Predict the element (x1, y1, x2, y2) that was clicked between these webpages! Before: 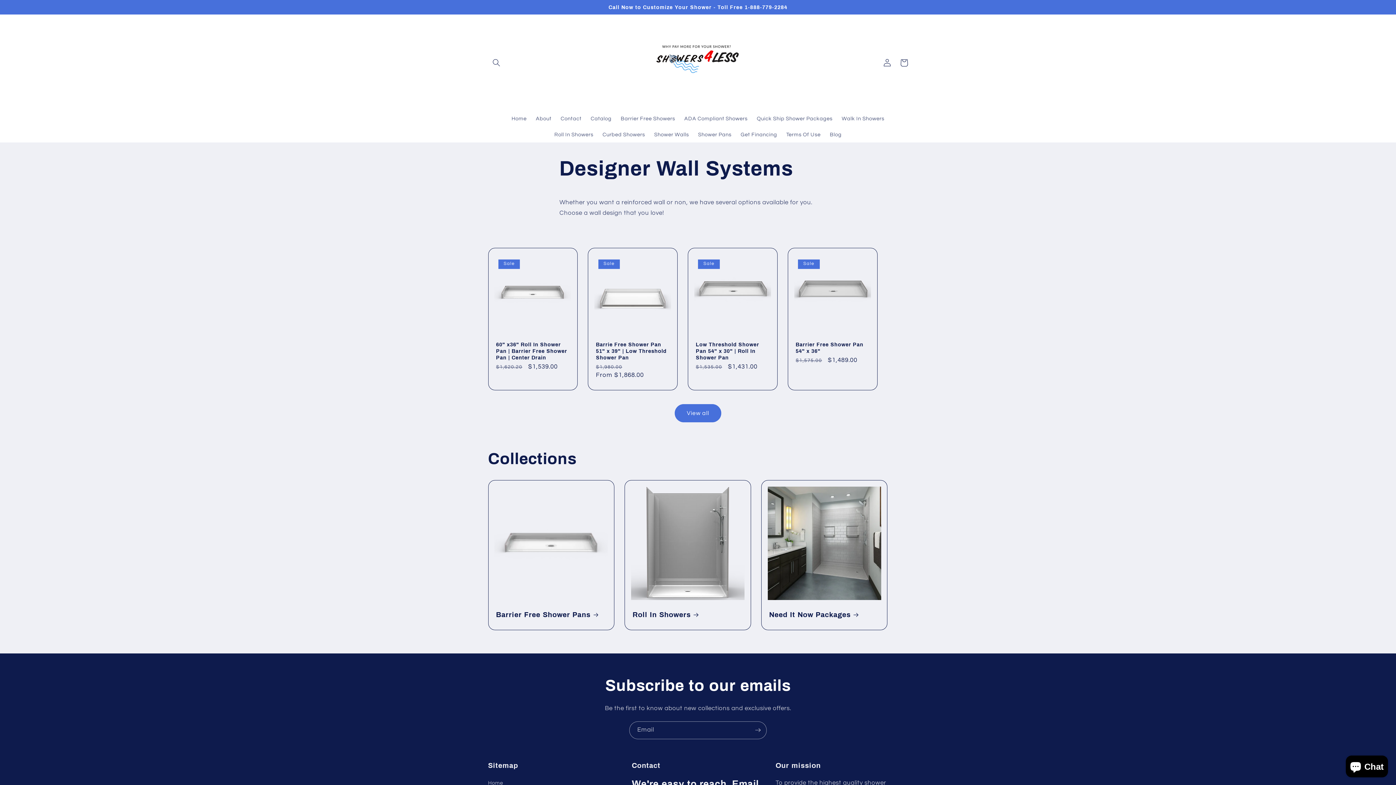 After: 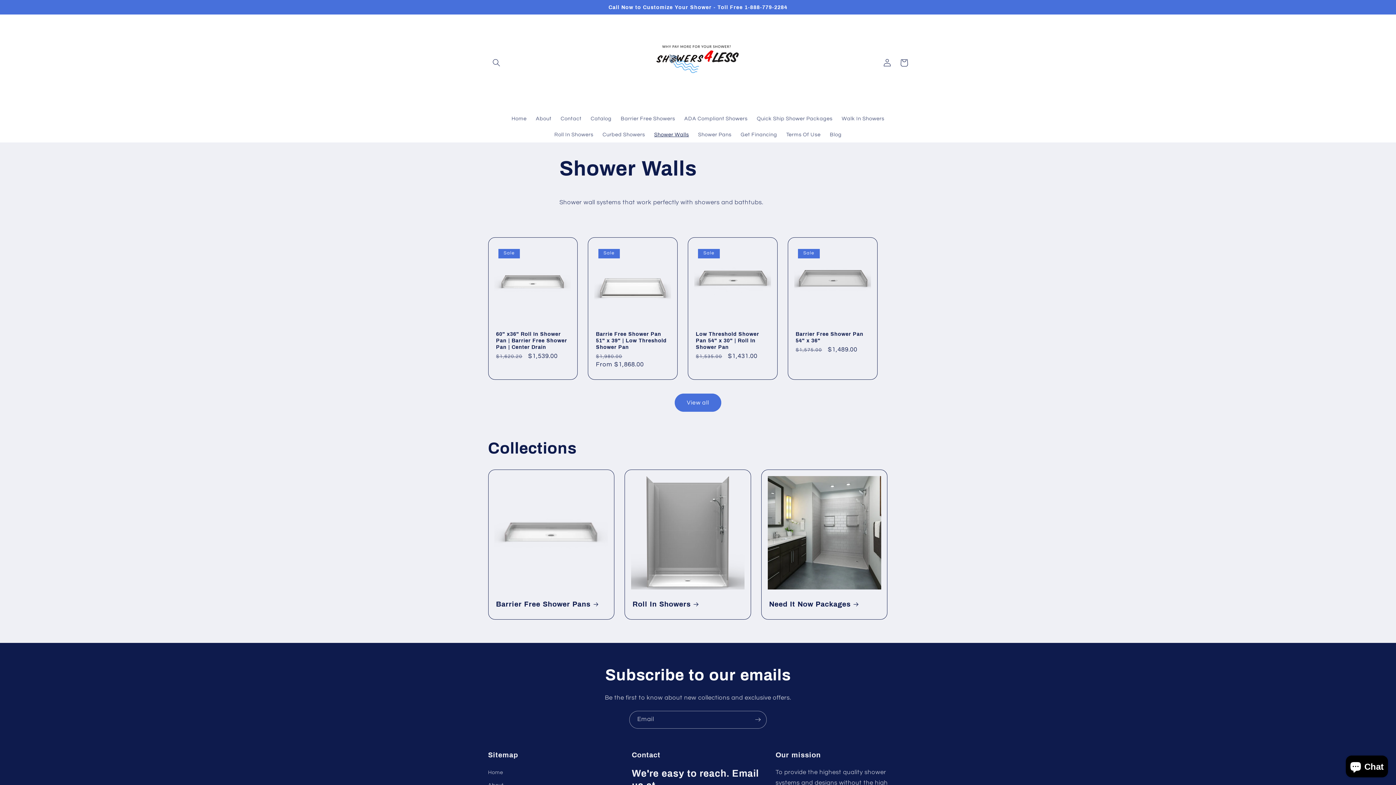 Action: bbox: (649, 126, 693, 142) label: Shower Walls